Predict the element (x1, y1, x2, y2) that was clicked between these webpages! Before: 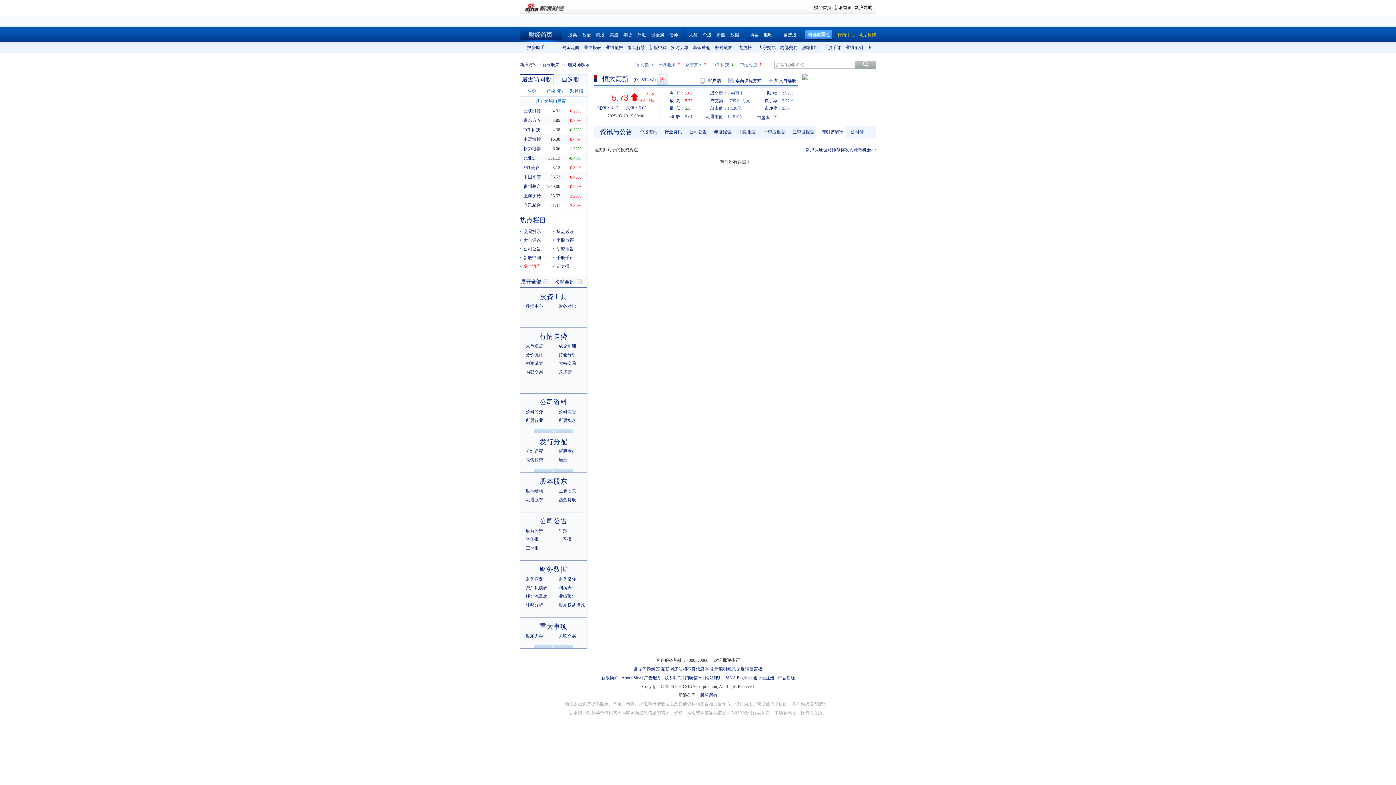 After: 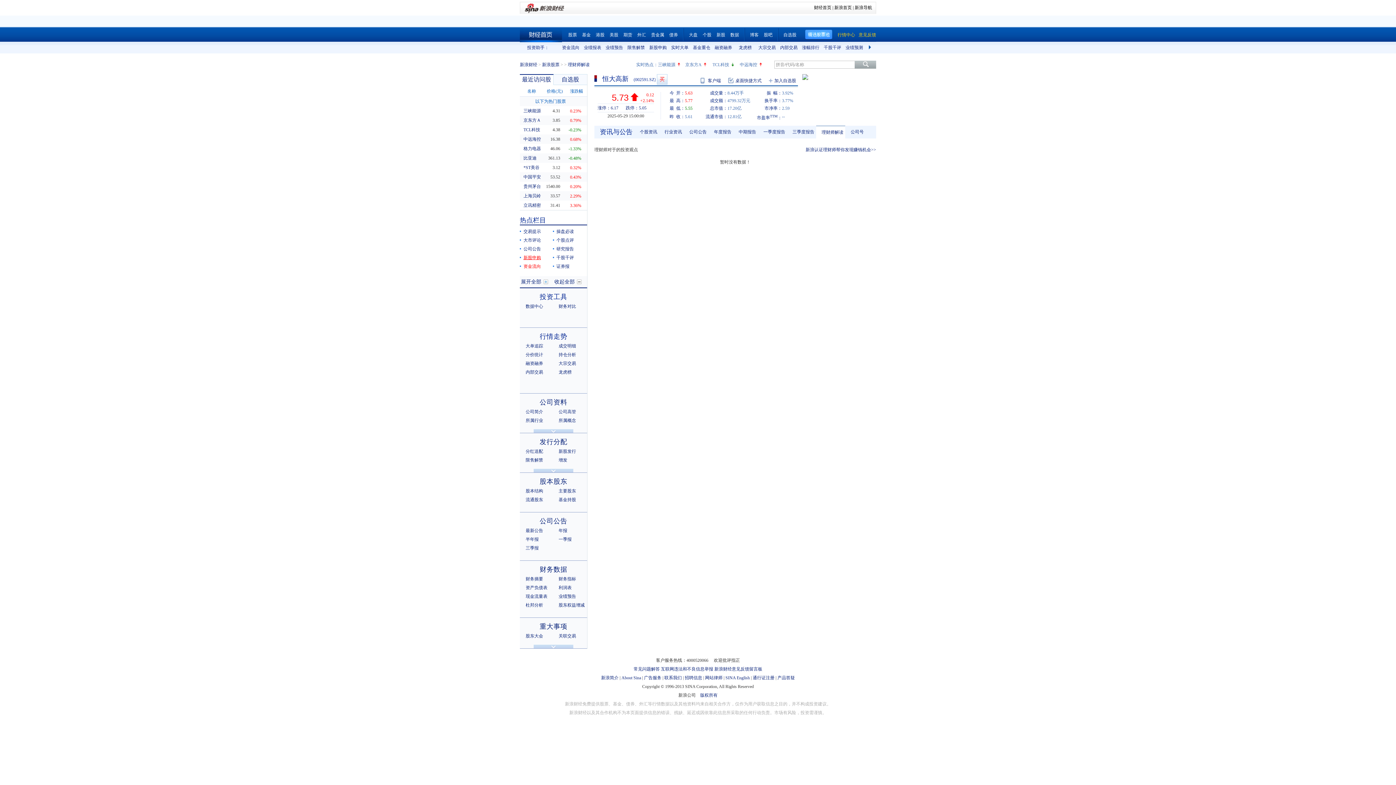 Action: label: 新股申购 bbox: (523, 255, 541, 260)